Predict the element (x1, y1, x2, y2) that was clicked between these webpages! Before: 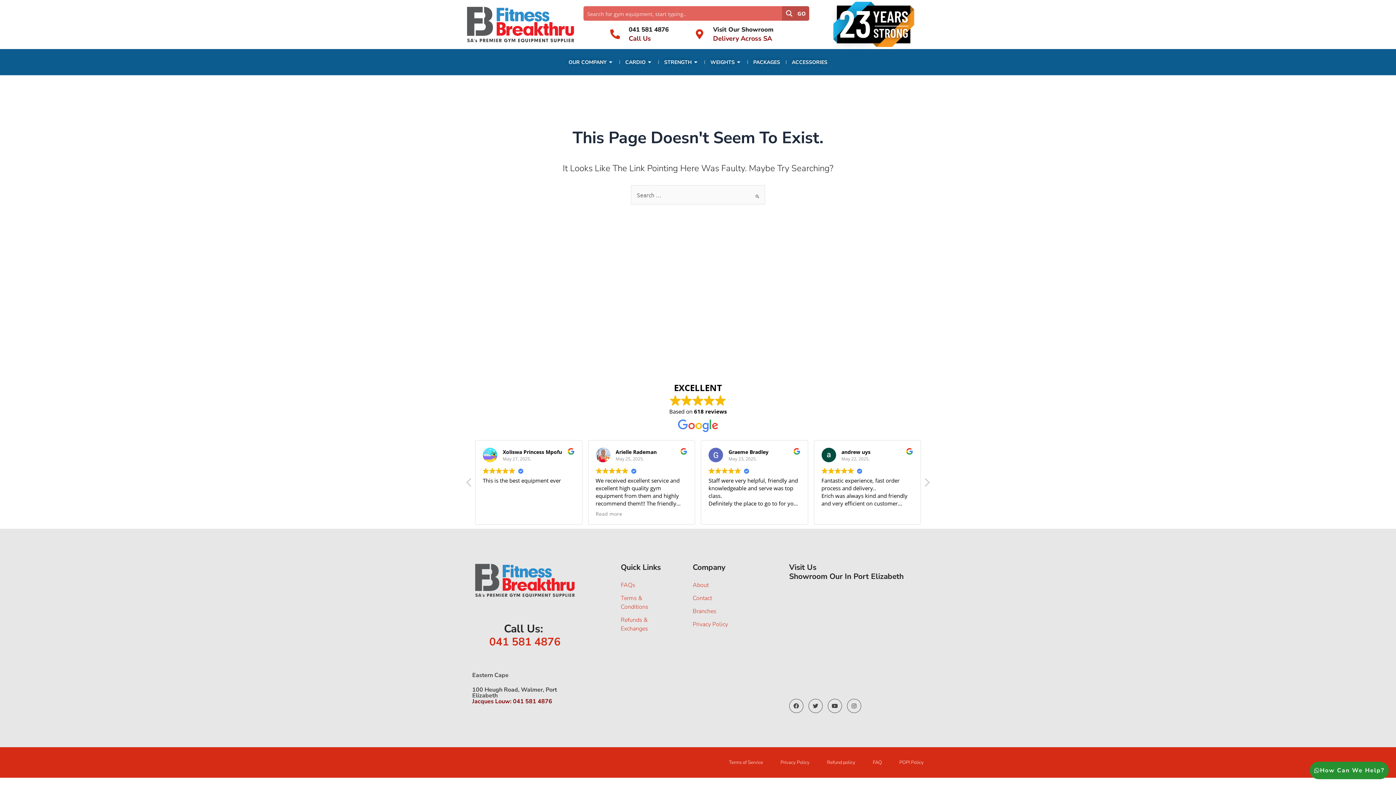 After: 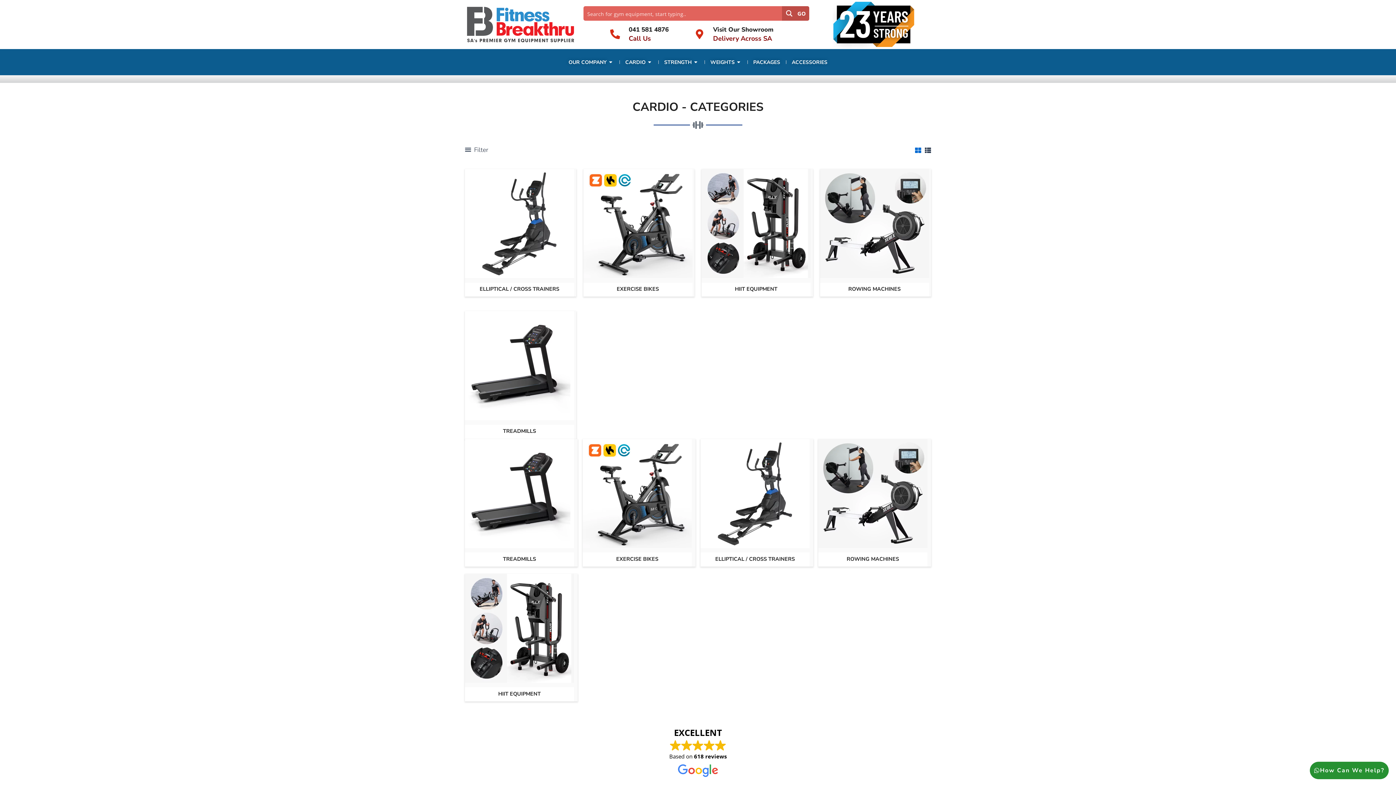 Action: label: CARDIO bbox: (625, 58, 645, 66)